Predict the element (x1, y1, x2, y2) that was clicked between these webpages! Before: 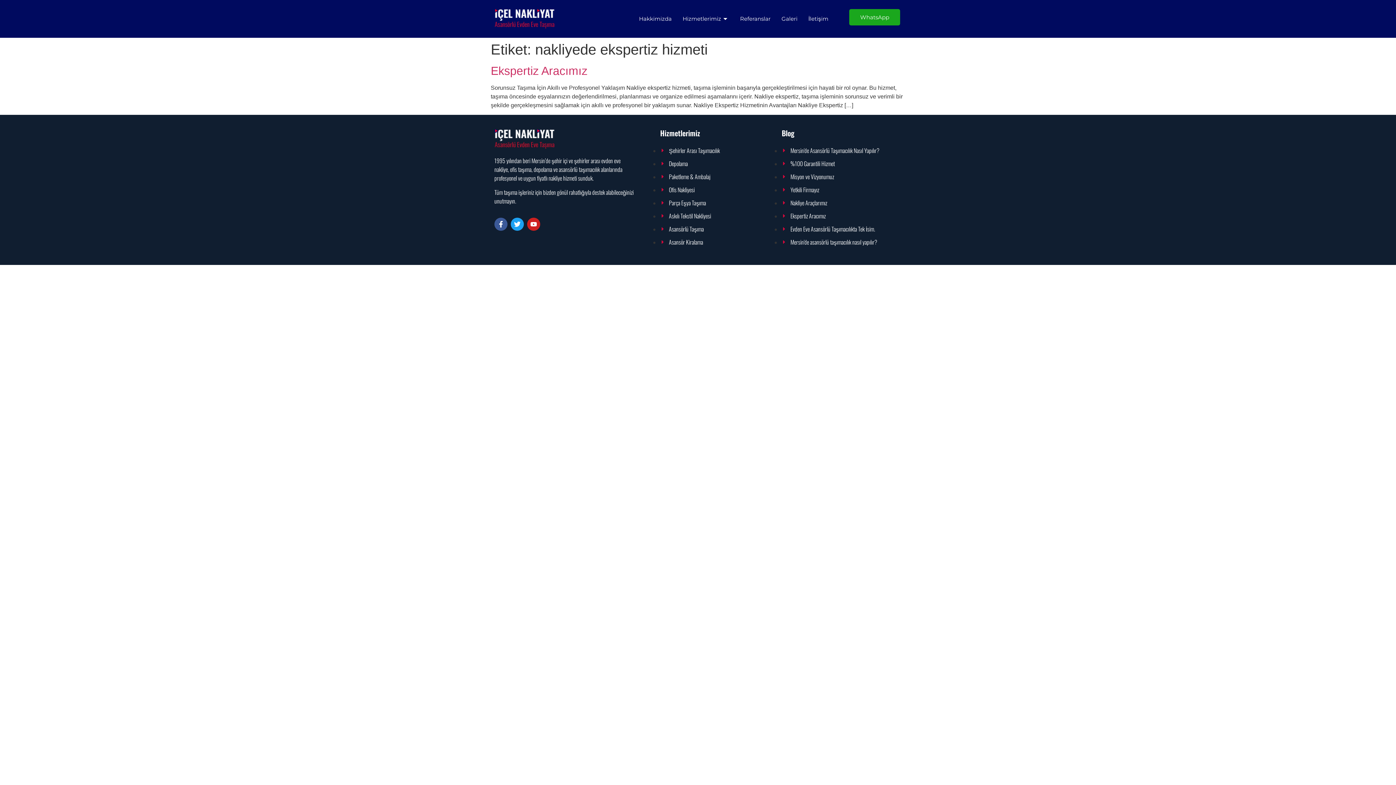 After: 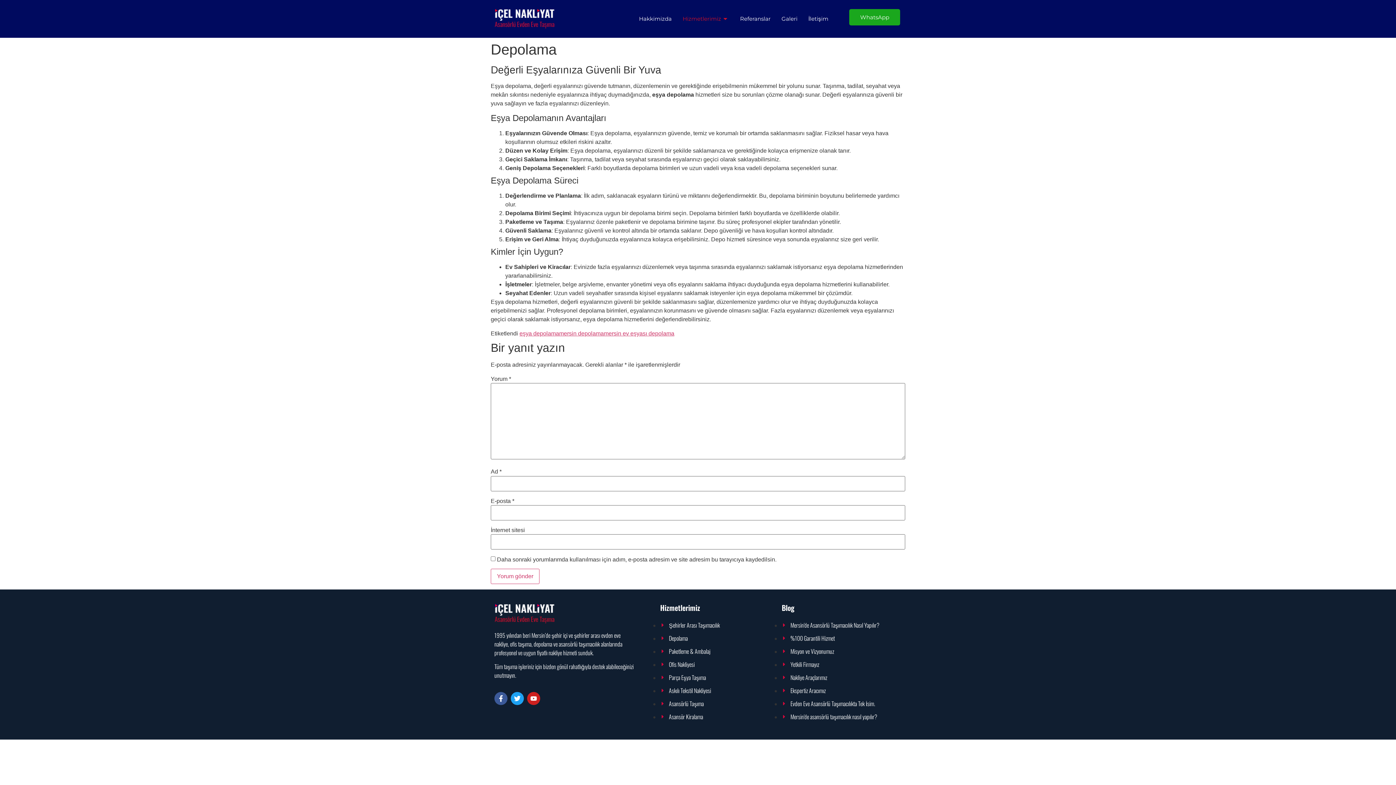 Action: bbox: (660, 159, 688, 168) label: Depolama